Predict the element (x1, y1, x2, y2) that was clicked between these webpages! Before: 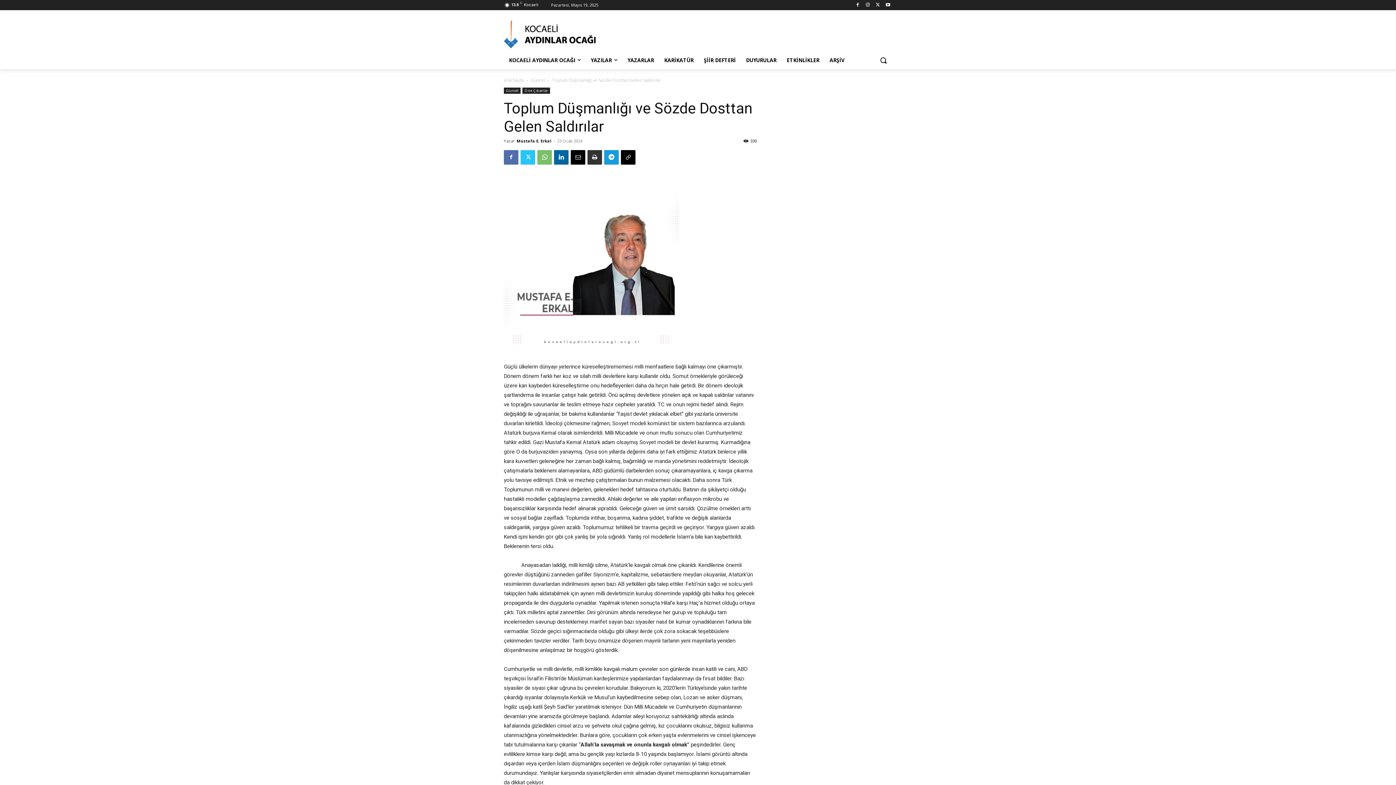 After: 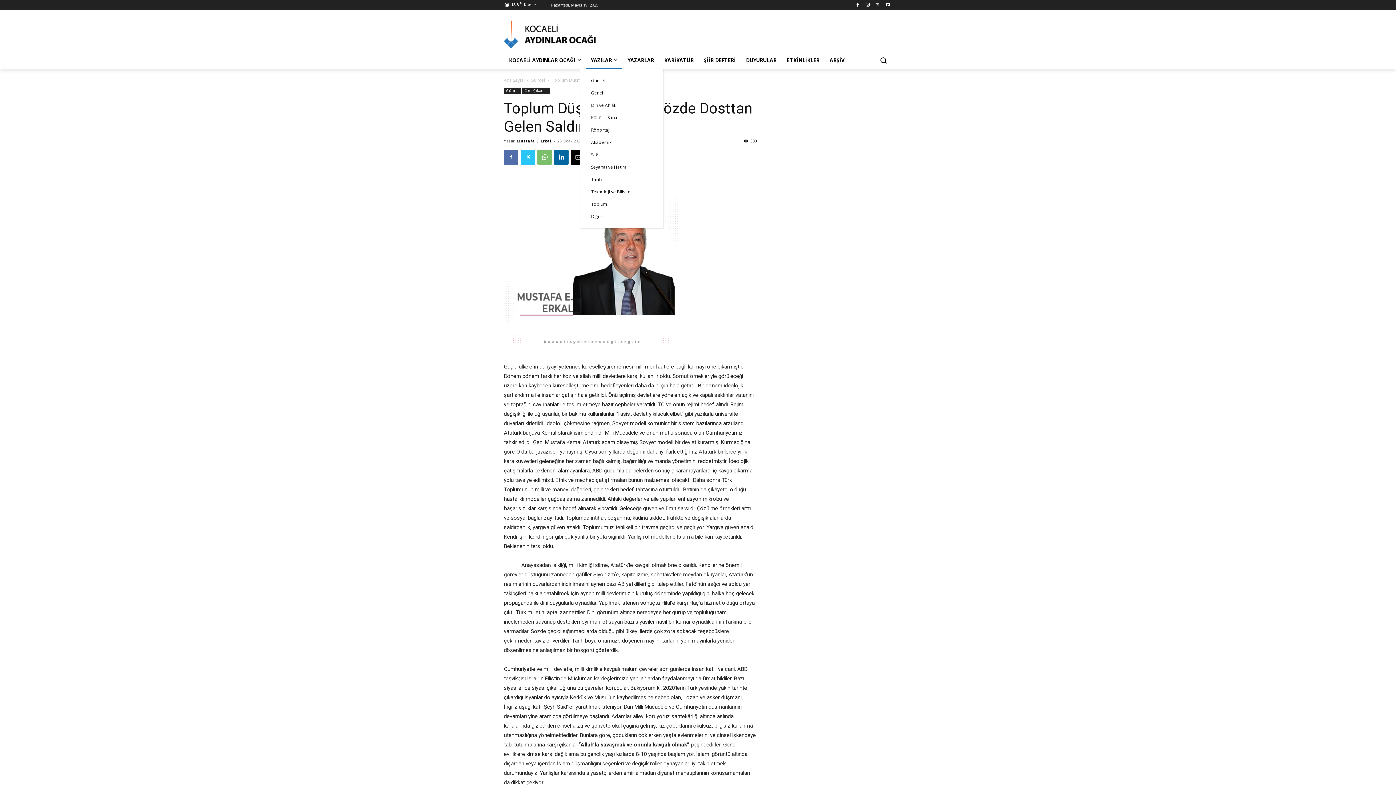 Action: bbox: (585, 51, 622, 68) label: YAZILAR